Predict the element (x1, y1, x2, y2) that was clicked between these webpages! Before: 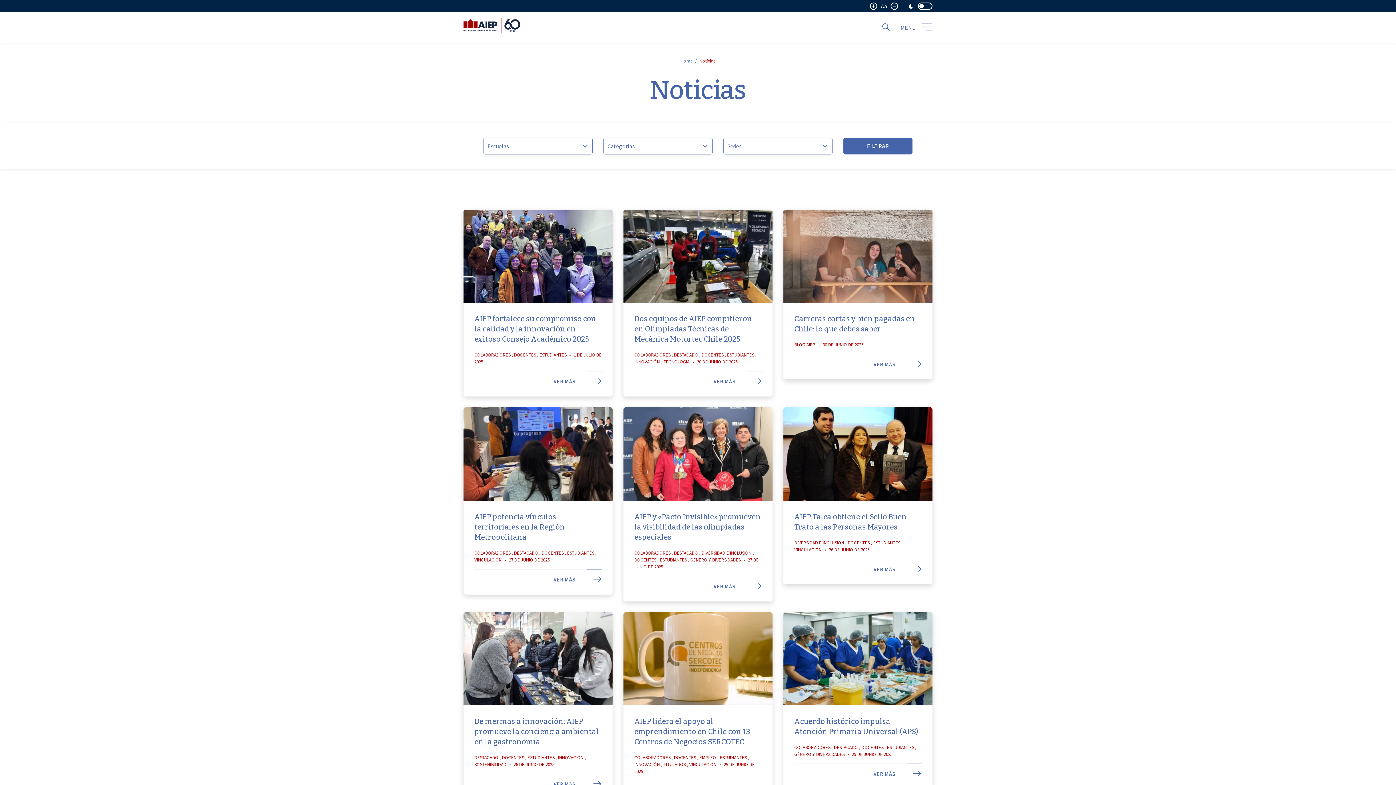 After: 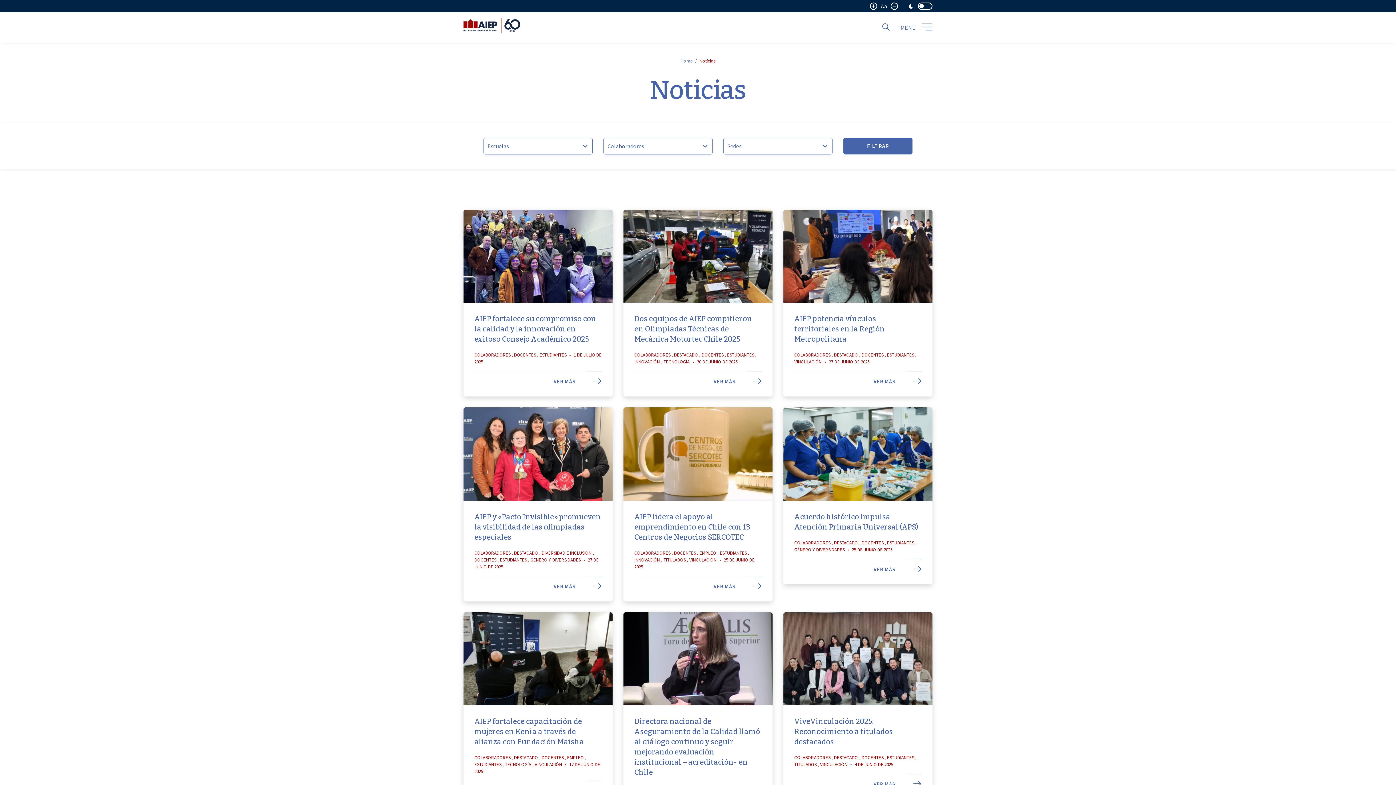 Action: label: COLABORADORES bbox: (794, 744, 830, 750)